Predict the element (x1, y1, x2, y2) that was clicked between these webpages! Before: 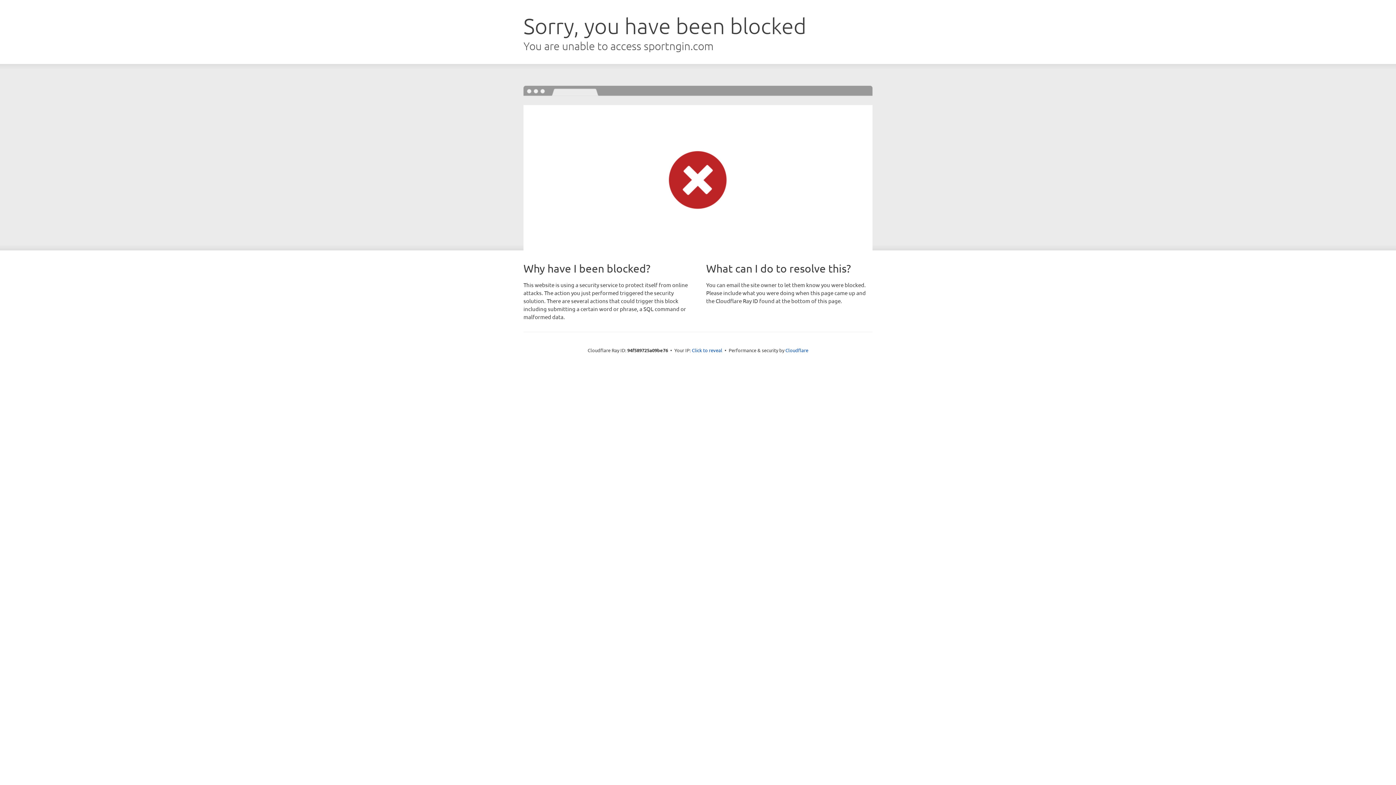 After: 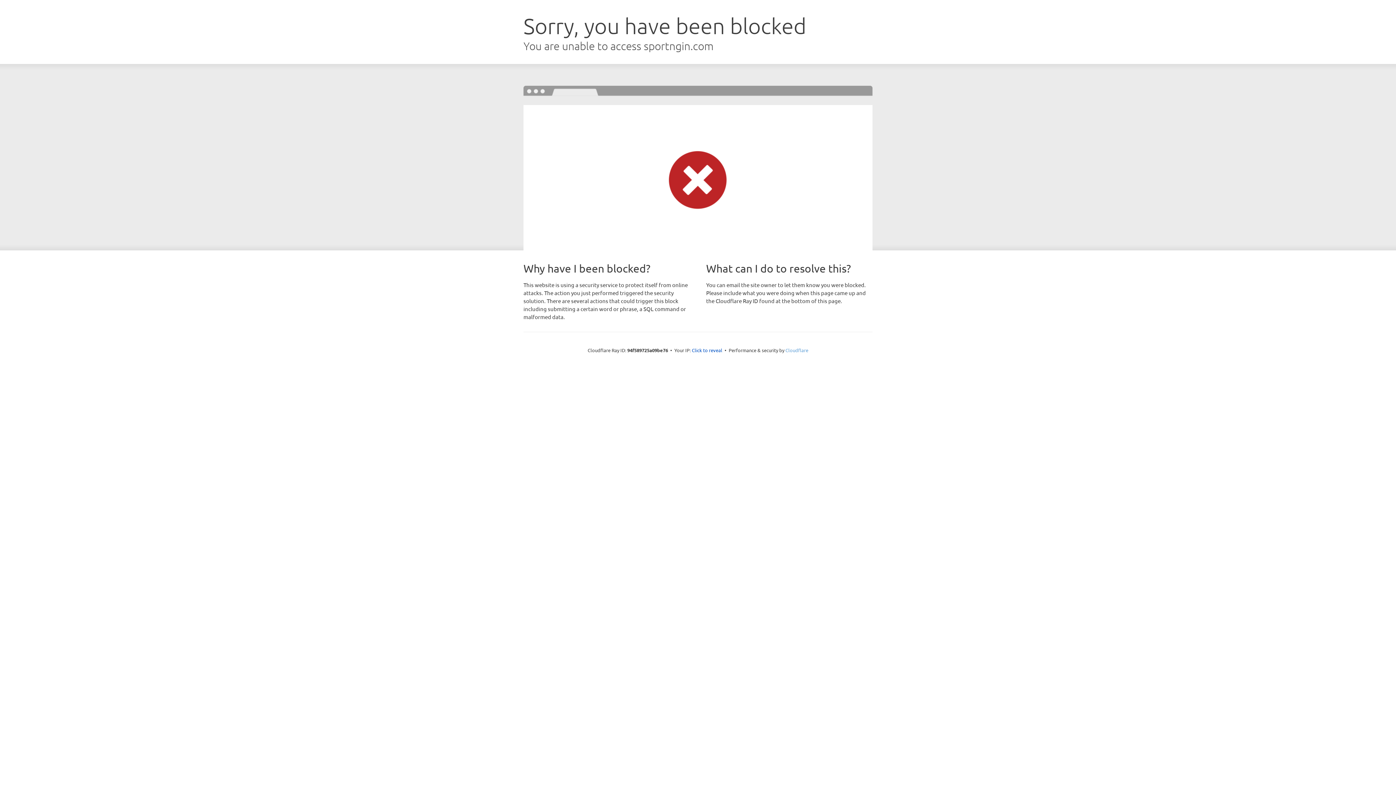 Action: bbox: (785, 347, 808, 353) label: Cloudflare